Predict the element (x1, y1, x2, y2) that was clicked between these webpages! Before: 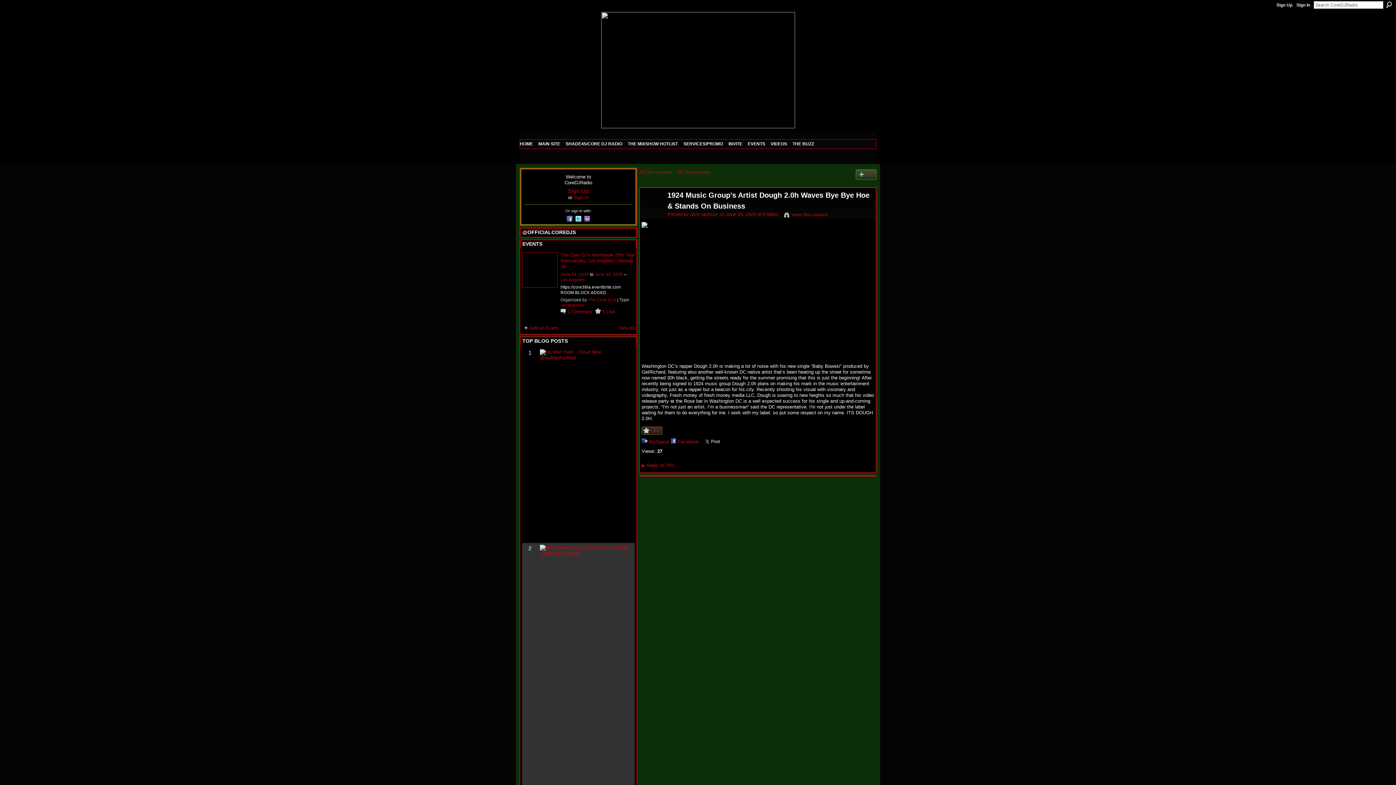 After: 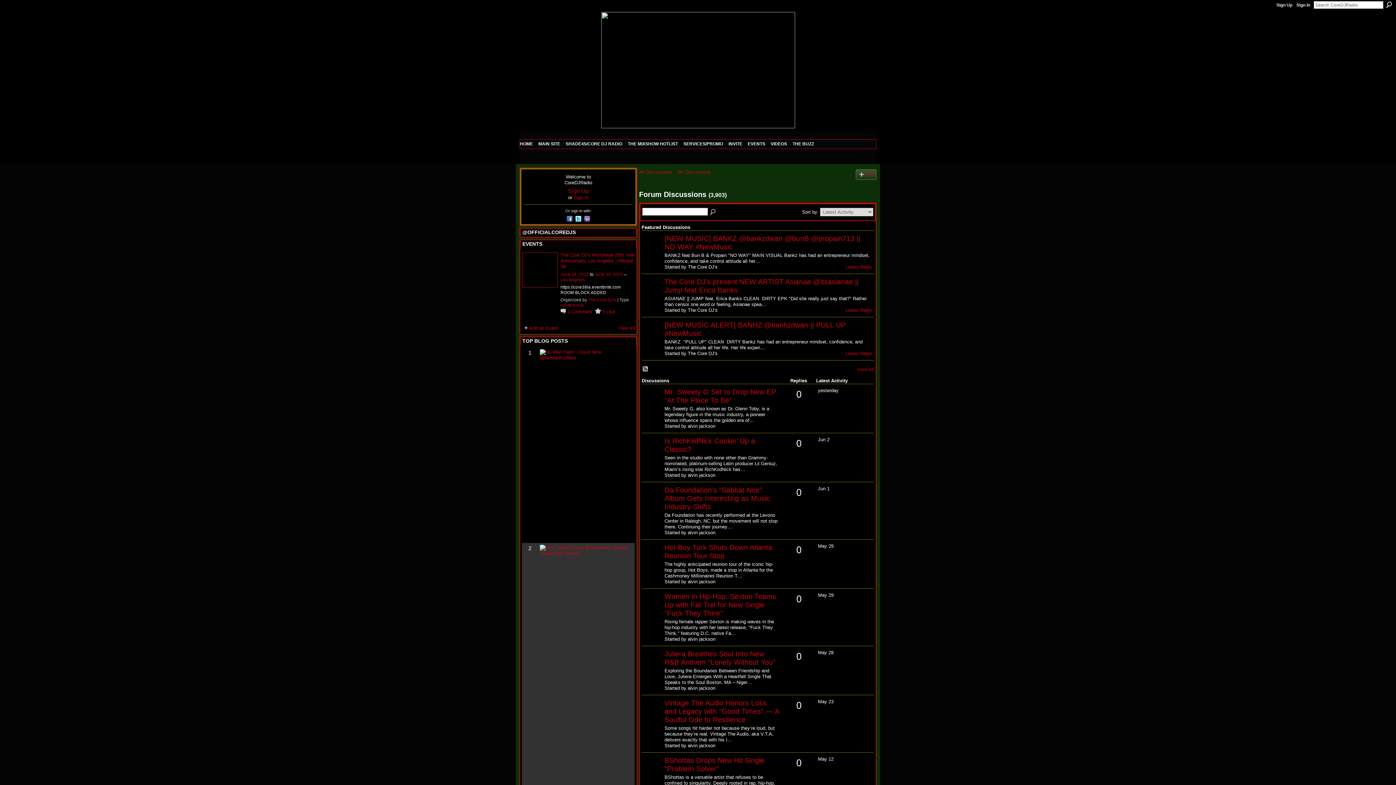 Action: label: All Discussions bbox: (639, 169, 672, 174)